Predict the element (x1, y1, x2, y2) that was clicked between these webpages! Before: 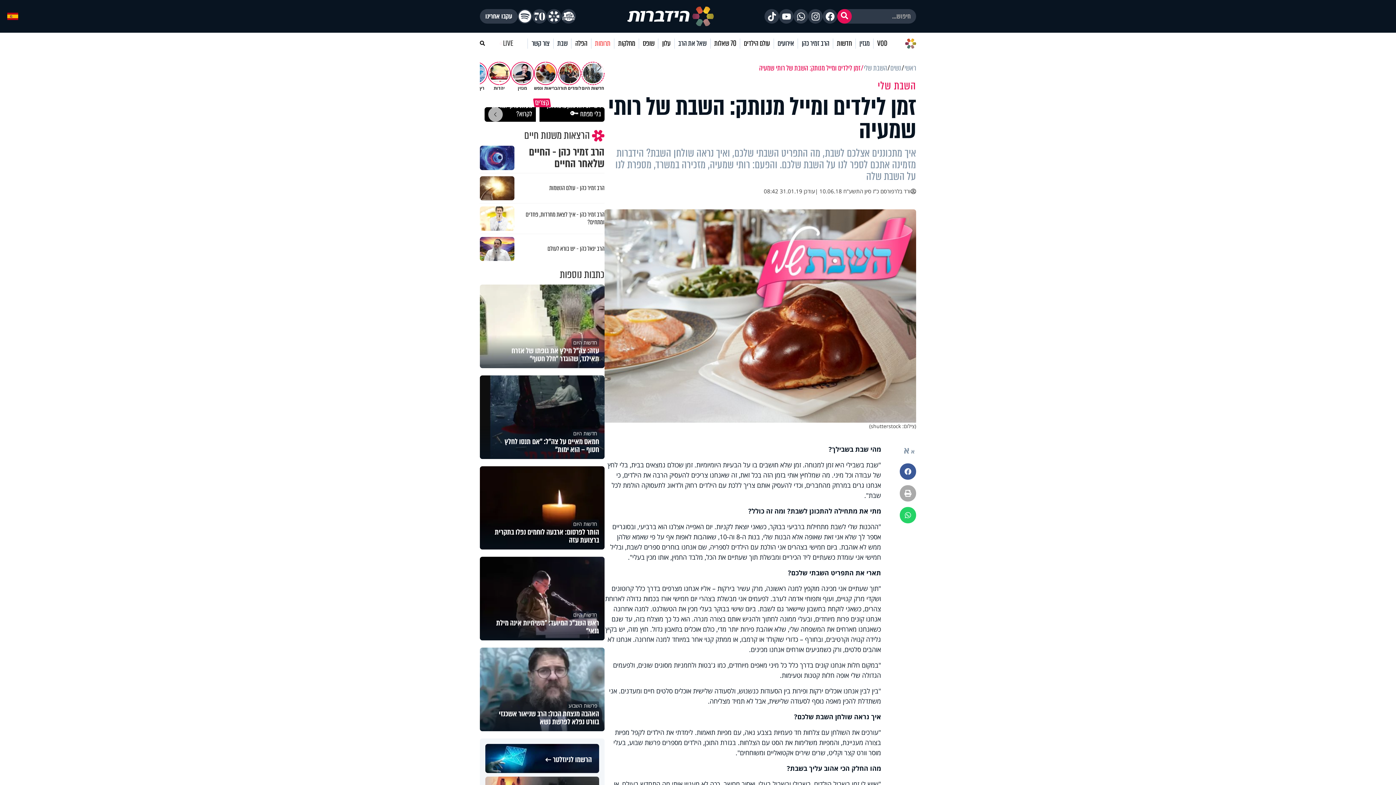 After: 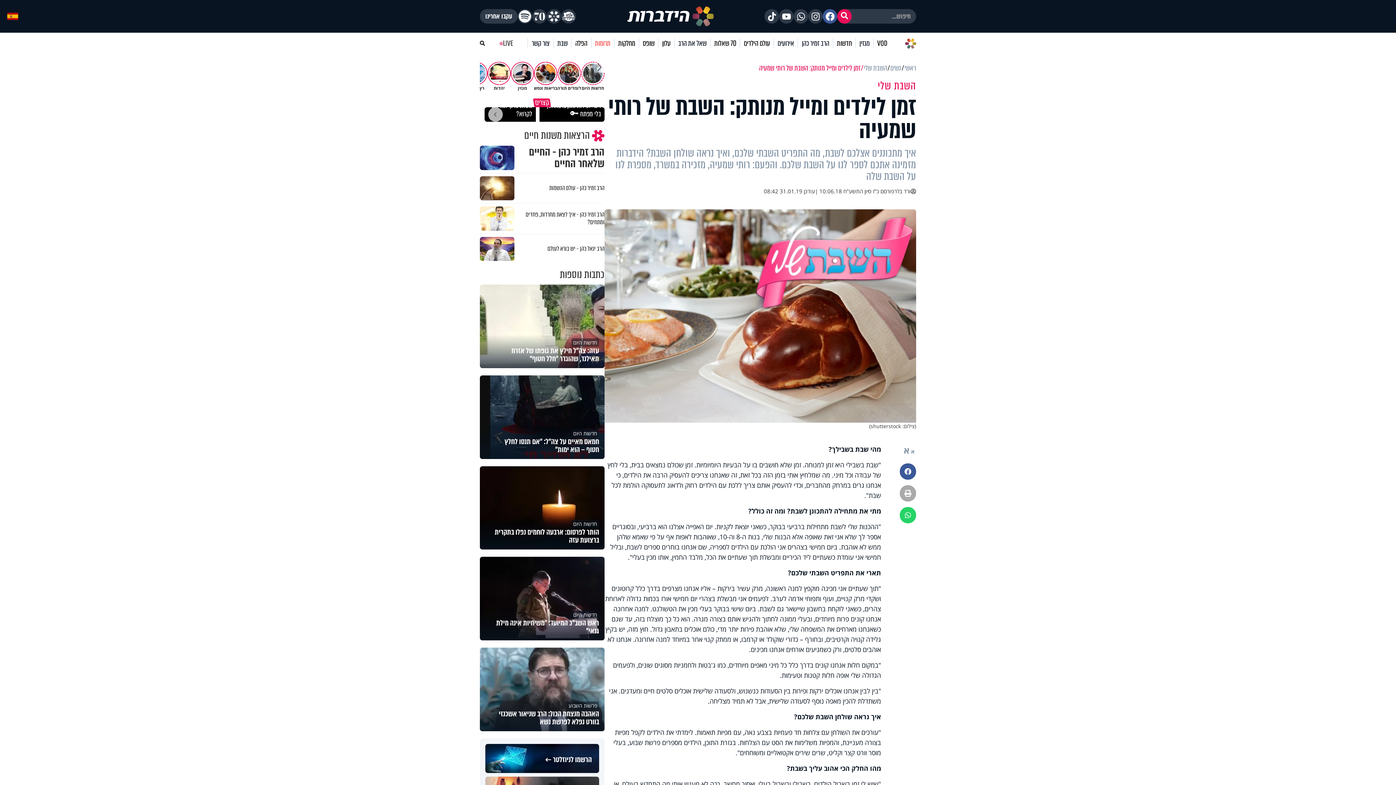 Action: bbox: (822, 9, 837, 23)